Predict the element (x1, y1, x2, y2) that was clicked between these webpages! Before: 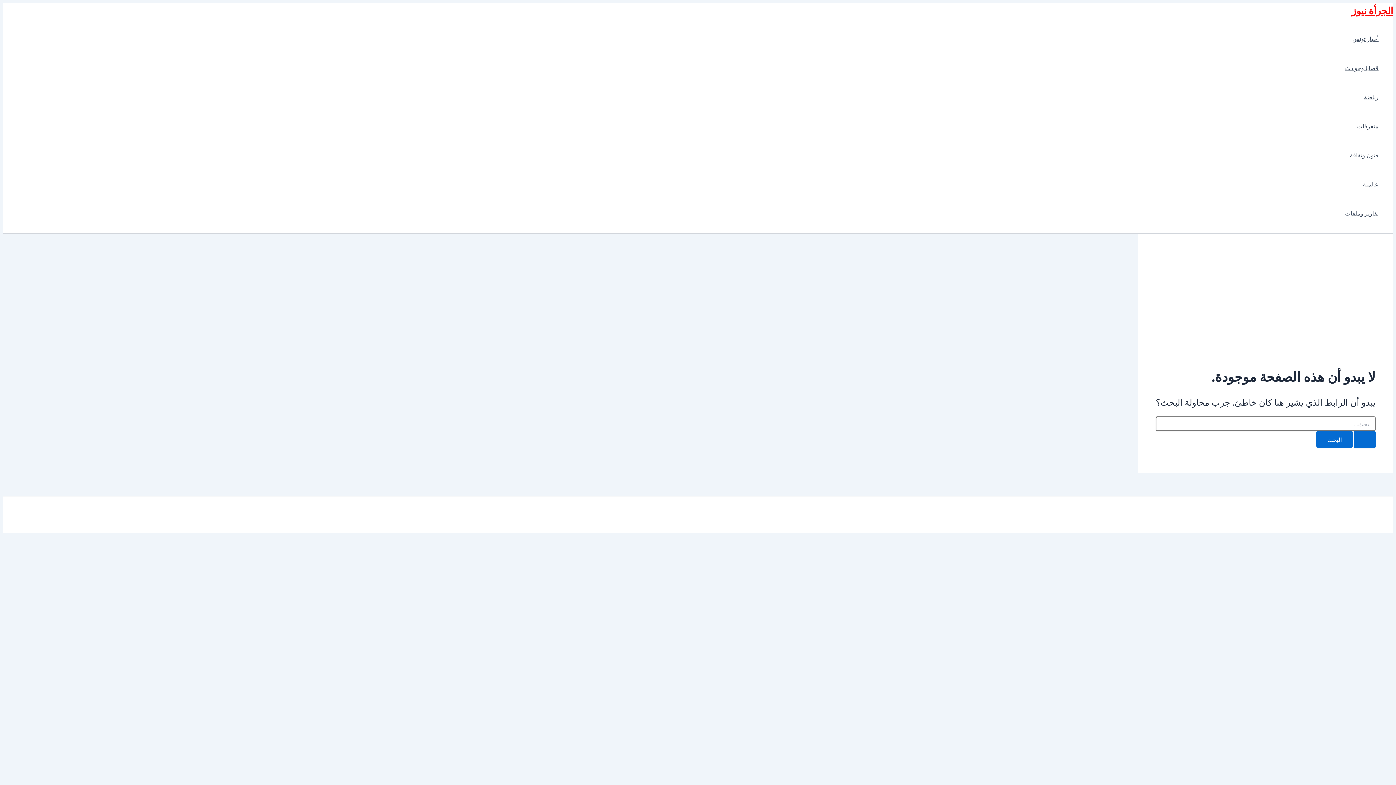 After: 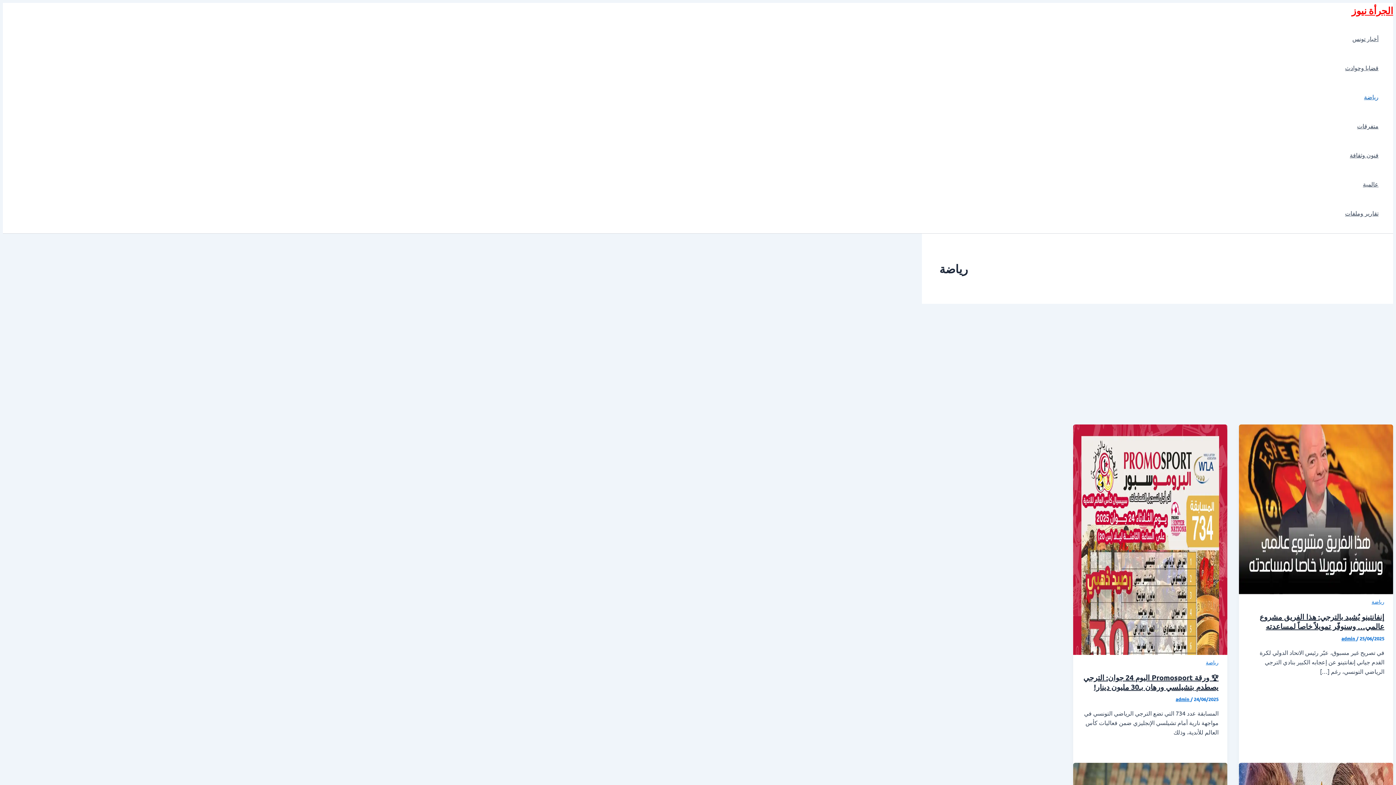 Action: label: رياضة bbox: (1345, 82, 1378, 111)